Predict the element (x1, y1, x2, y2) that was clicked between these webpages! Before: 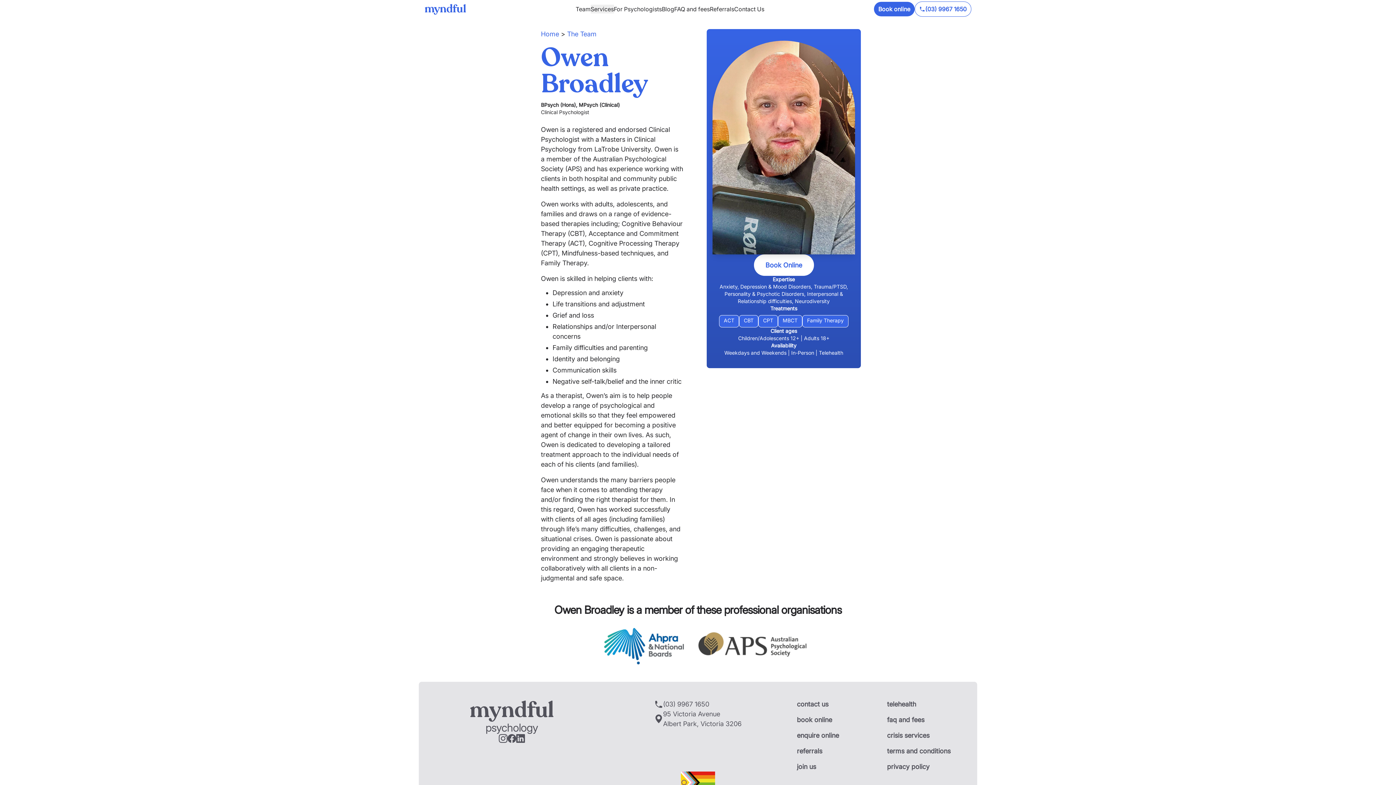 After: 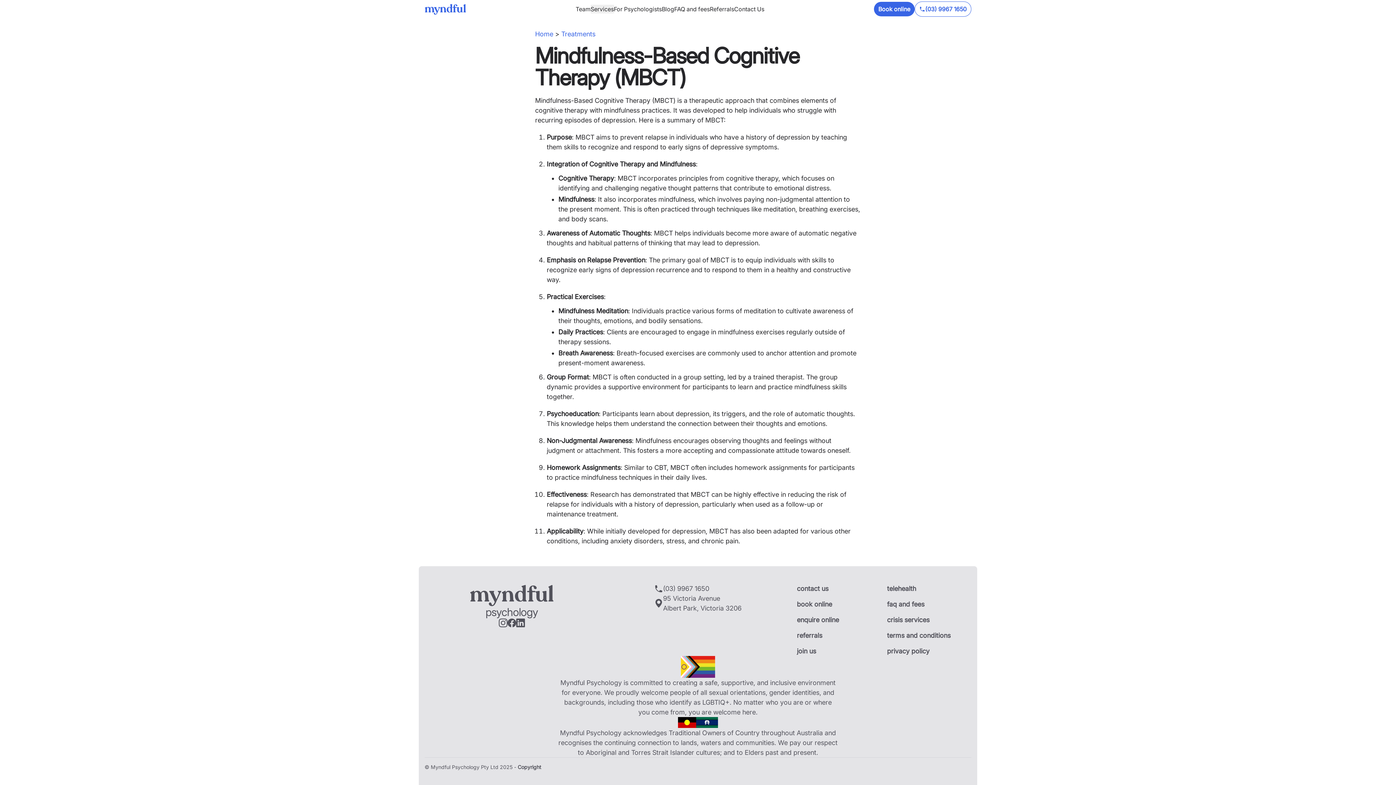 Action: label: MBCT bbox: (778, 315, 802, 327)